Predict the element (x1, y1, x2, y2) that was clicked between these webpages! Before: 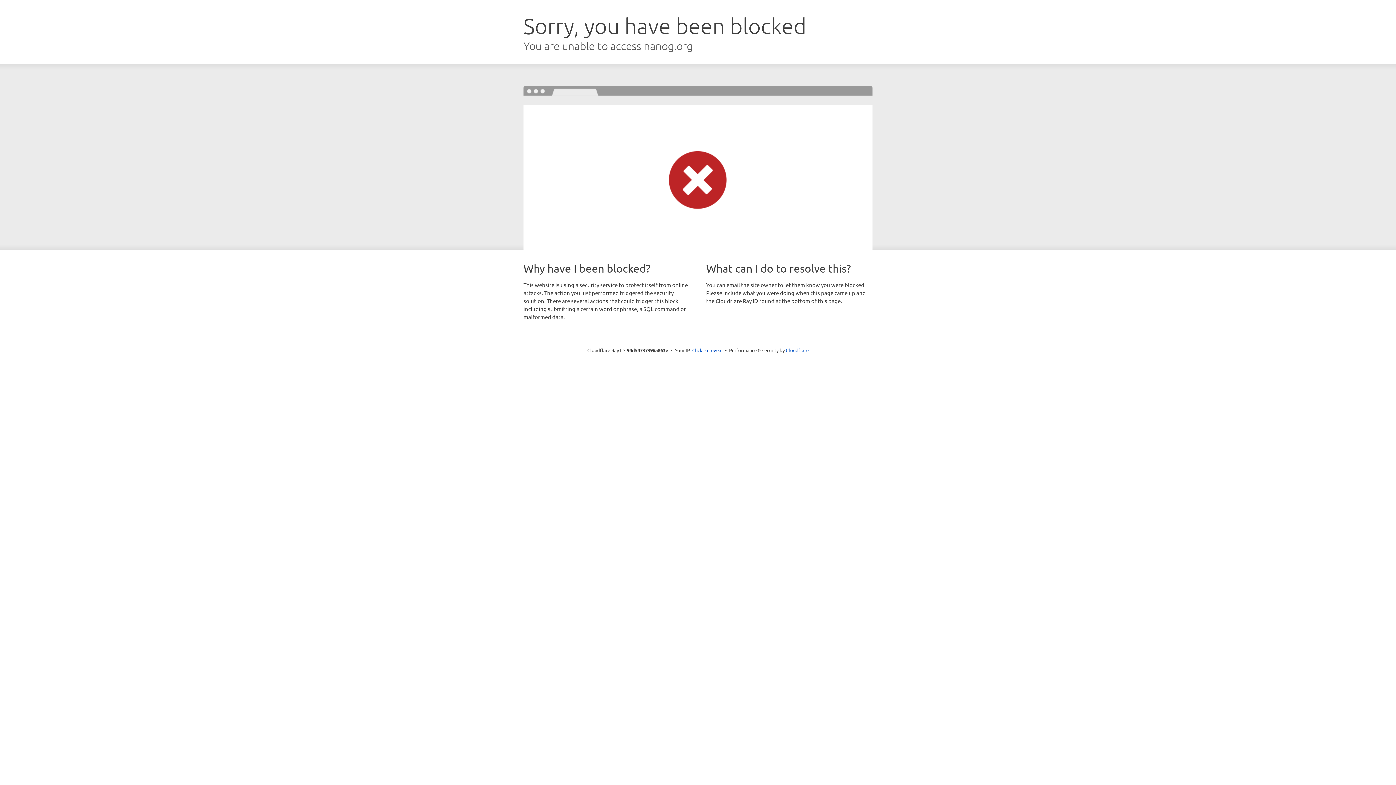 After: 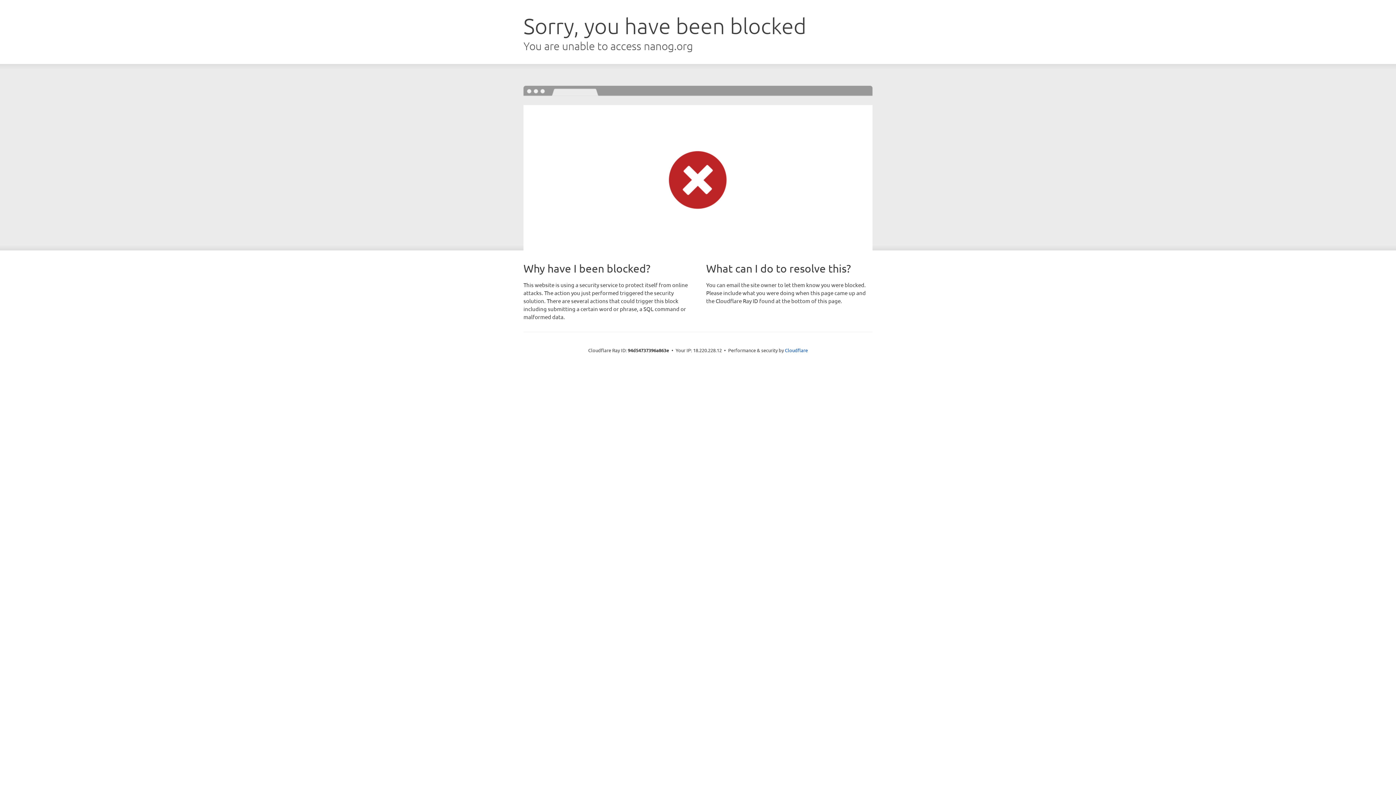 Action: label: Click to reveal bbox: (692, 346, 722, 353)